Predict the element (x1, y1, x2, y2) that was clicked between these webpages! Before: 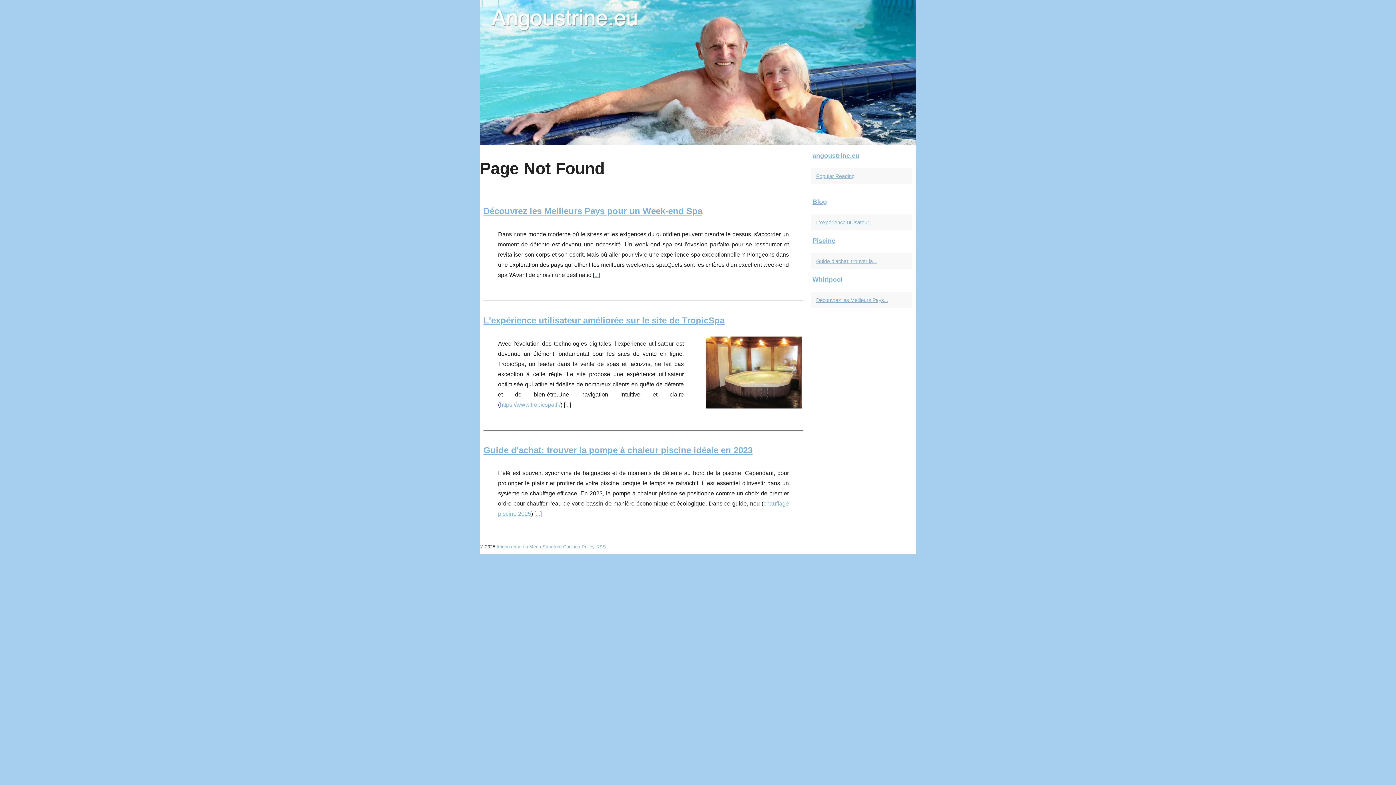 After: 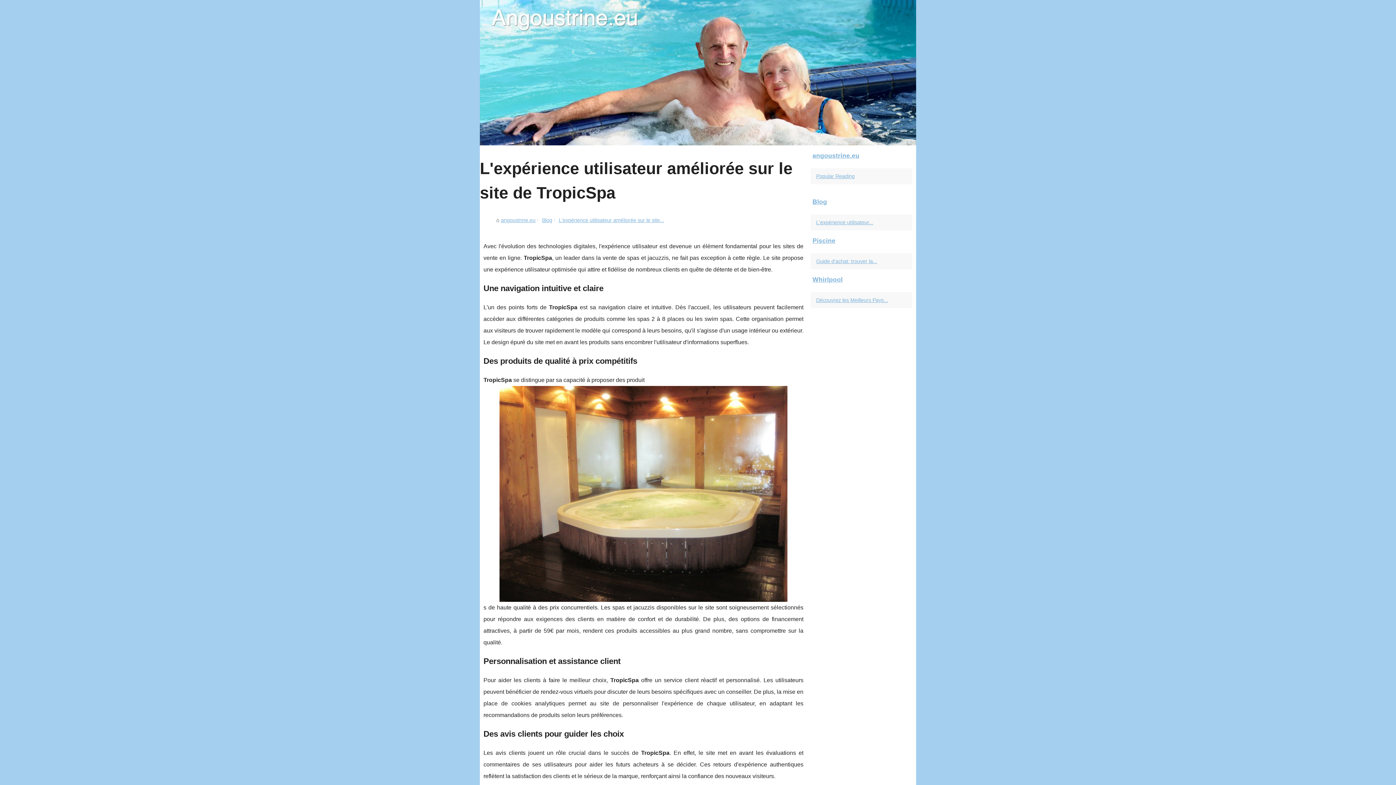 Action: label: L'expérience utilisateur... bbox: (814, 218, 901, 226)